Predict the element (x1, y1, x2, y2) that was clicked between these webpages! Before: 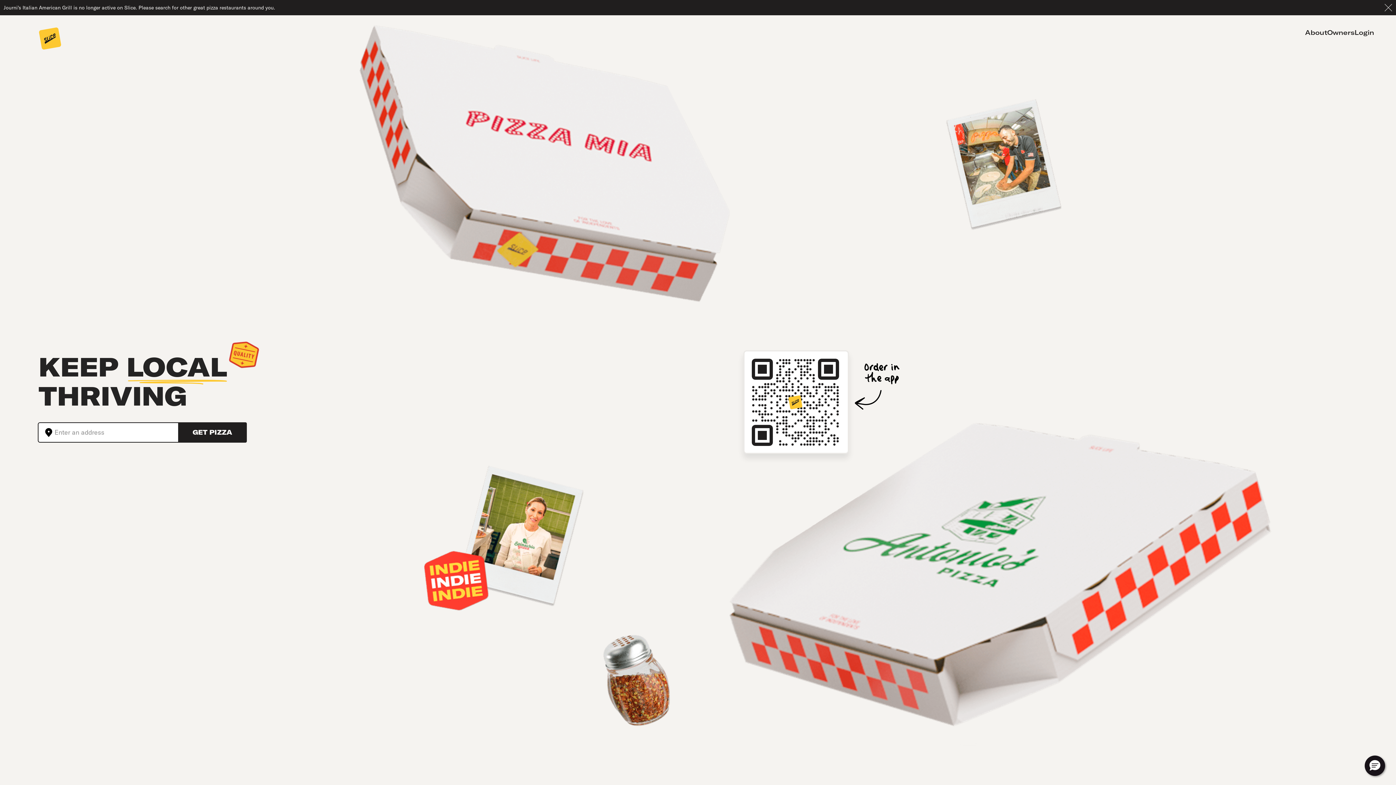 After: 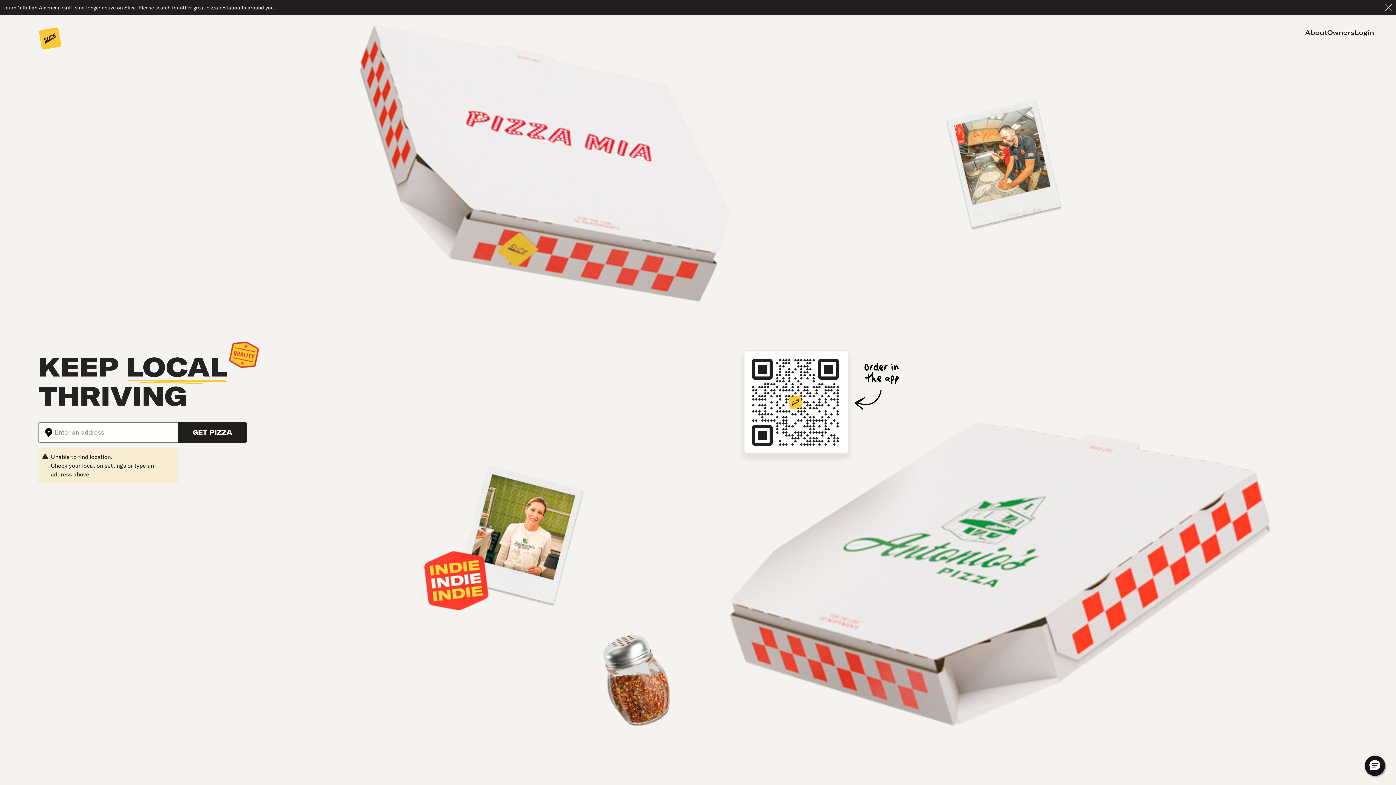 Action: bbox: (38, 423, 54, 442)